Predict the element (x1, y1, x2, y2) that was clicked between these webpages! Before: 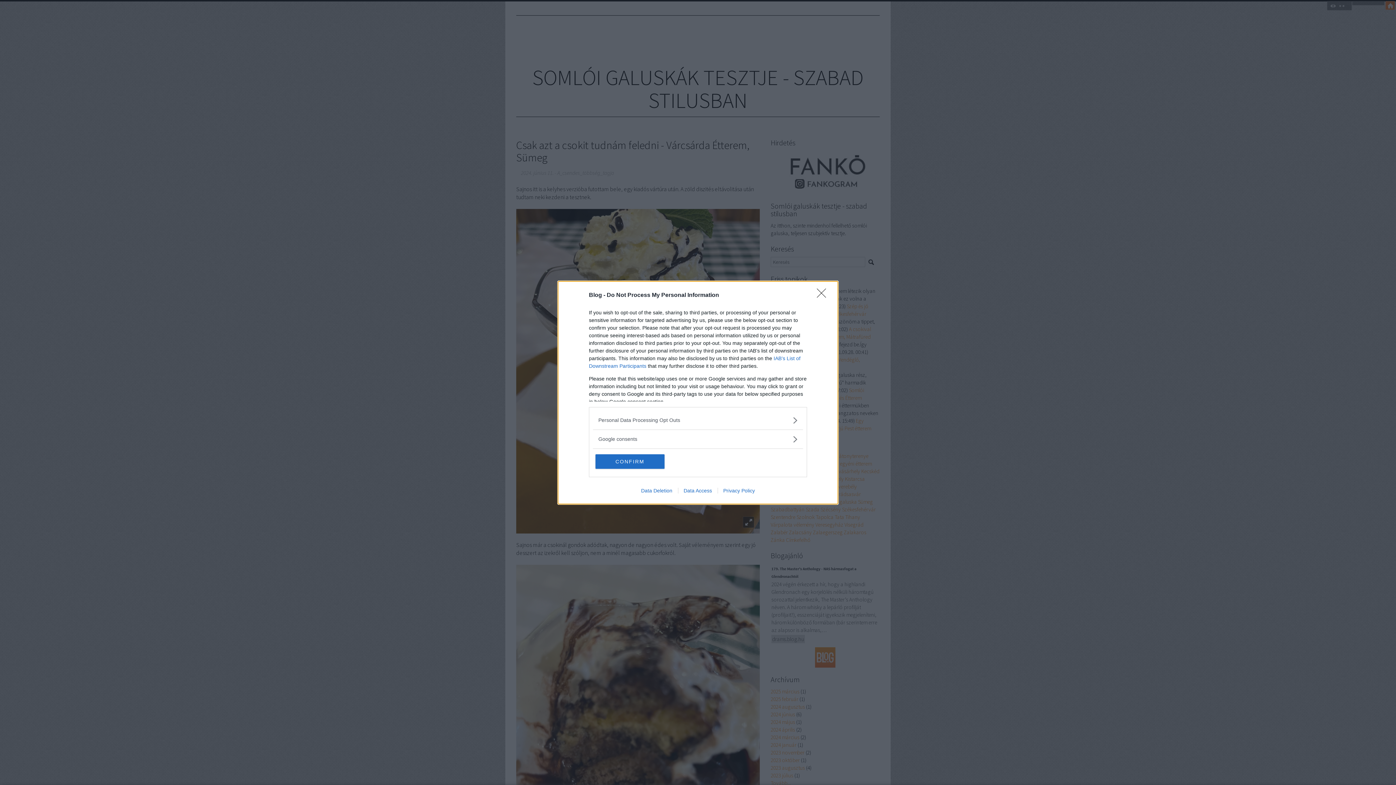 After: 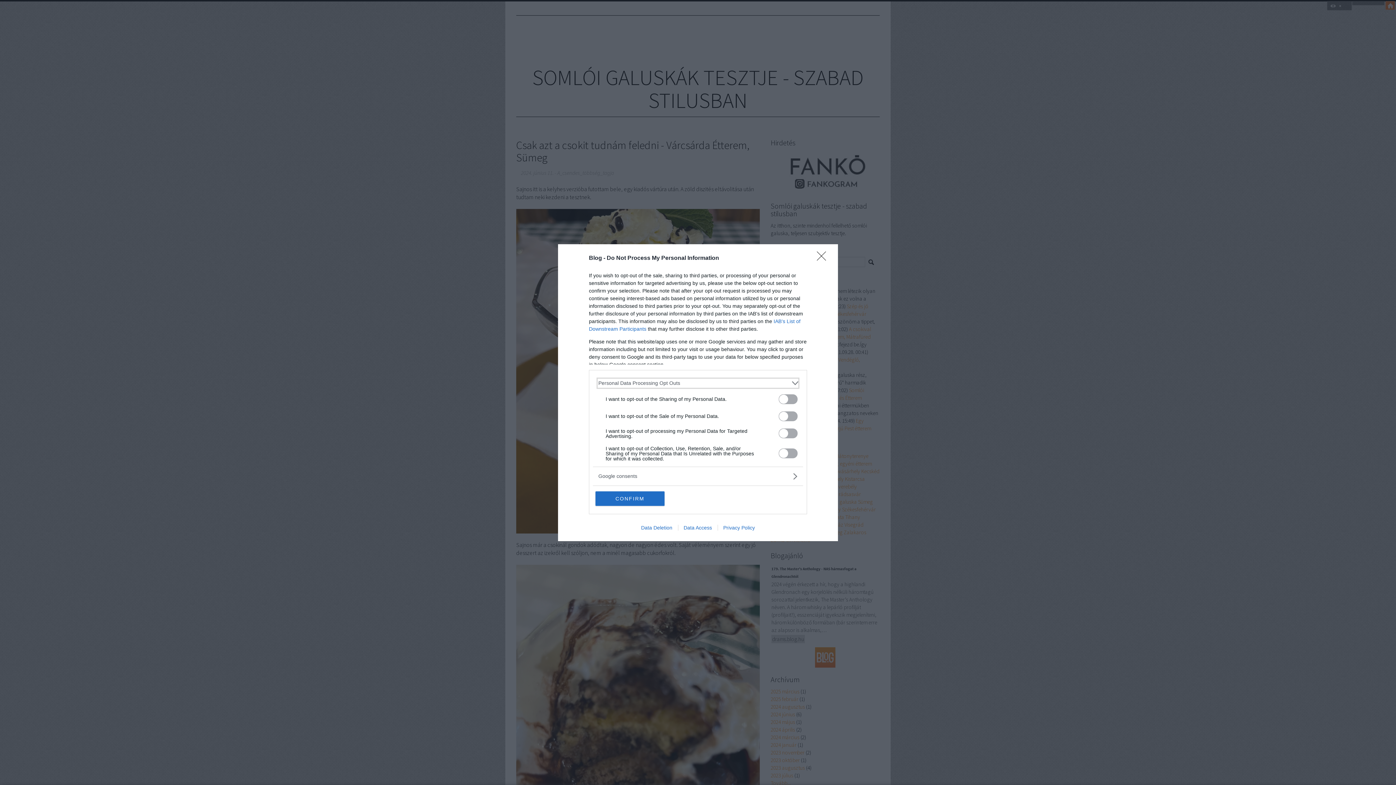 Action: label: Opt-Outs bbox: (598, 416, 797, 424)